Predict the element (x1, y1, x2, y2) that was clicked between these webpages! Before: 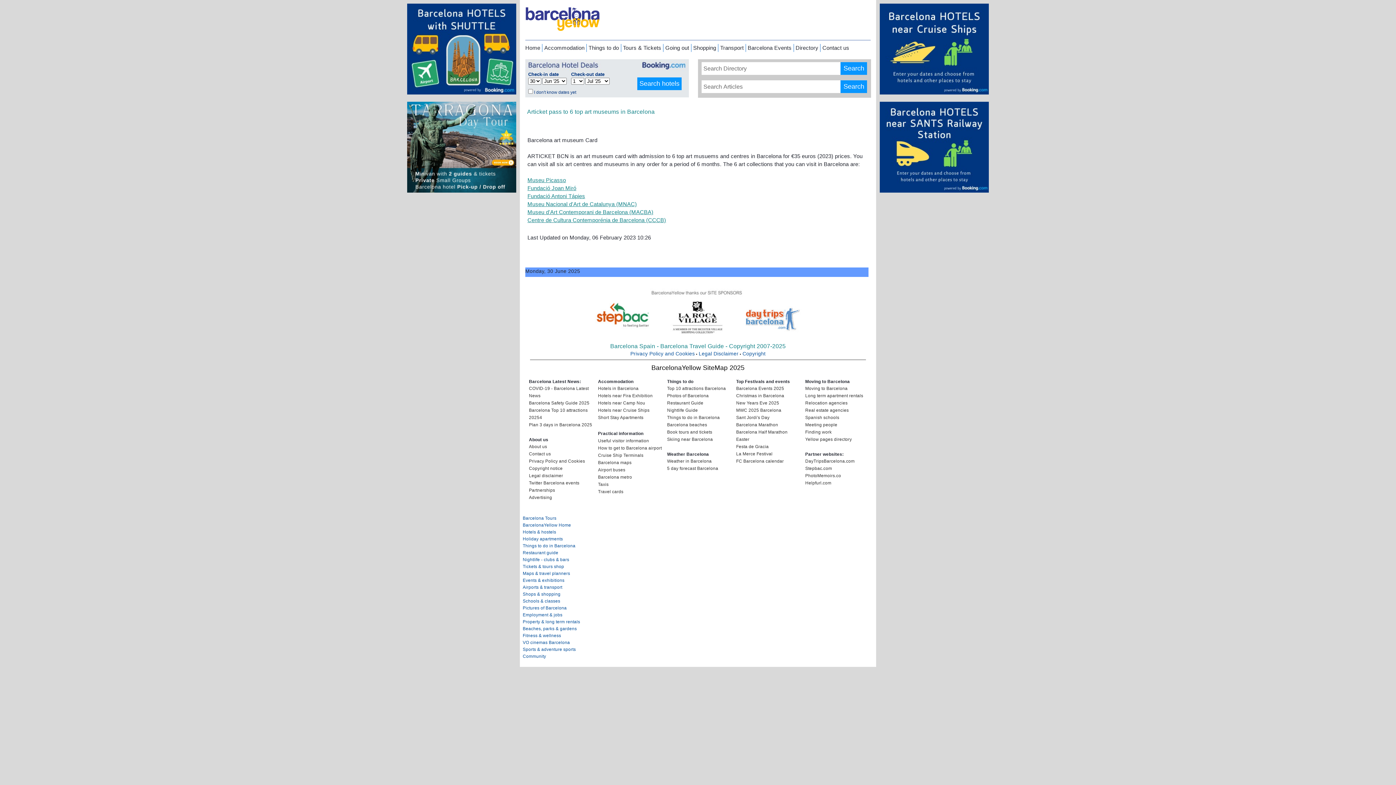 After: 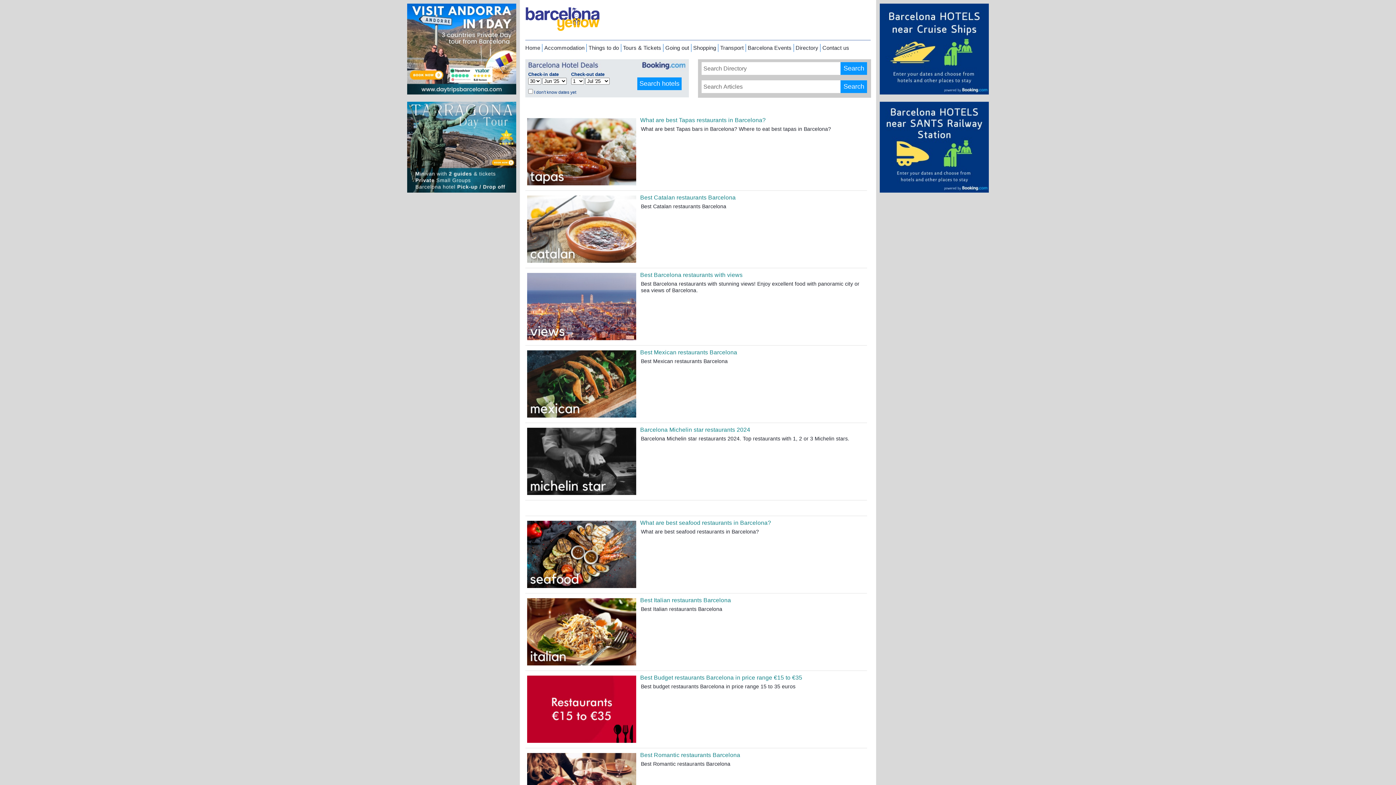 Action: label: Restaurant Guide bbox: (667, 400, 703, 405)